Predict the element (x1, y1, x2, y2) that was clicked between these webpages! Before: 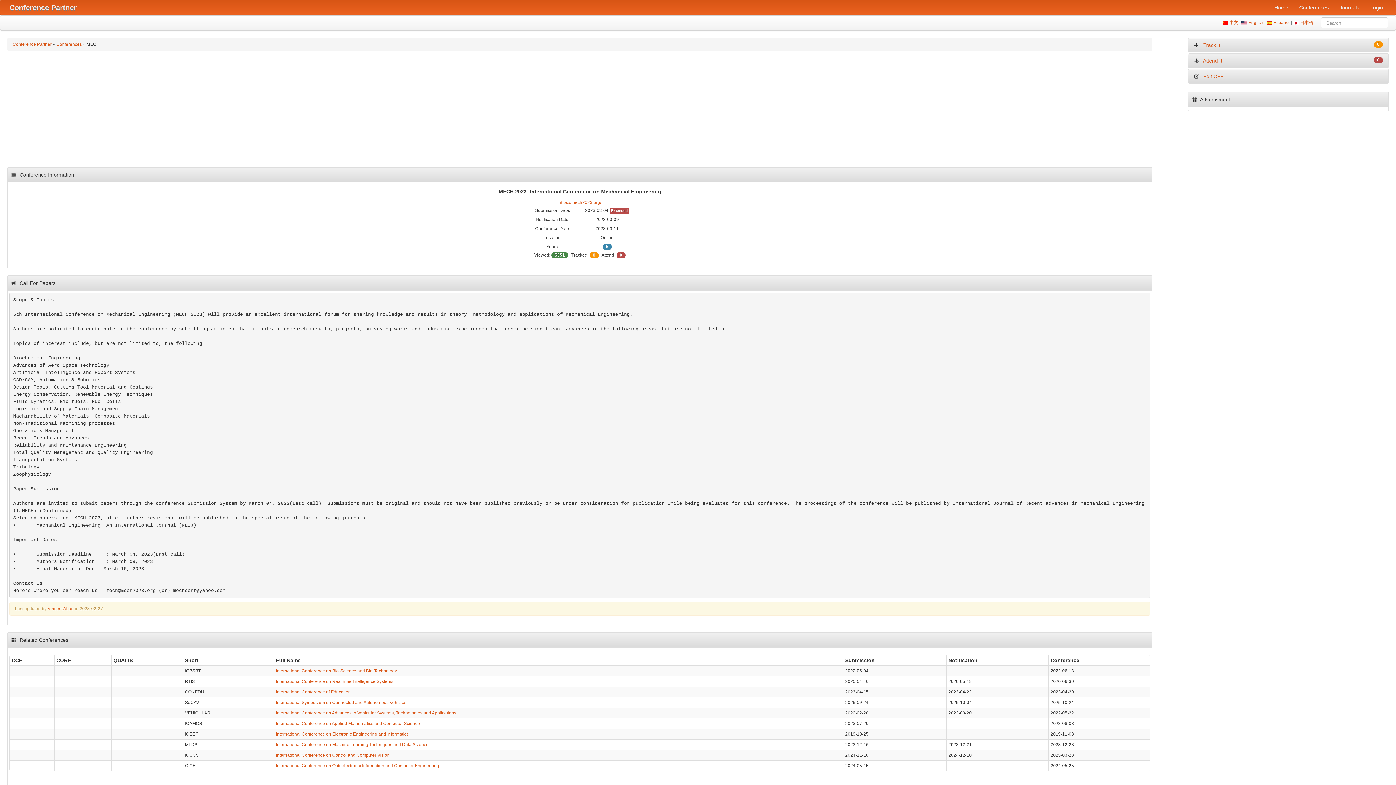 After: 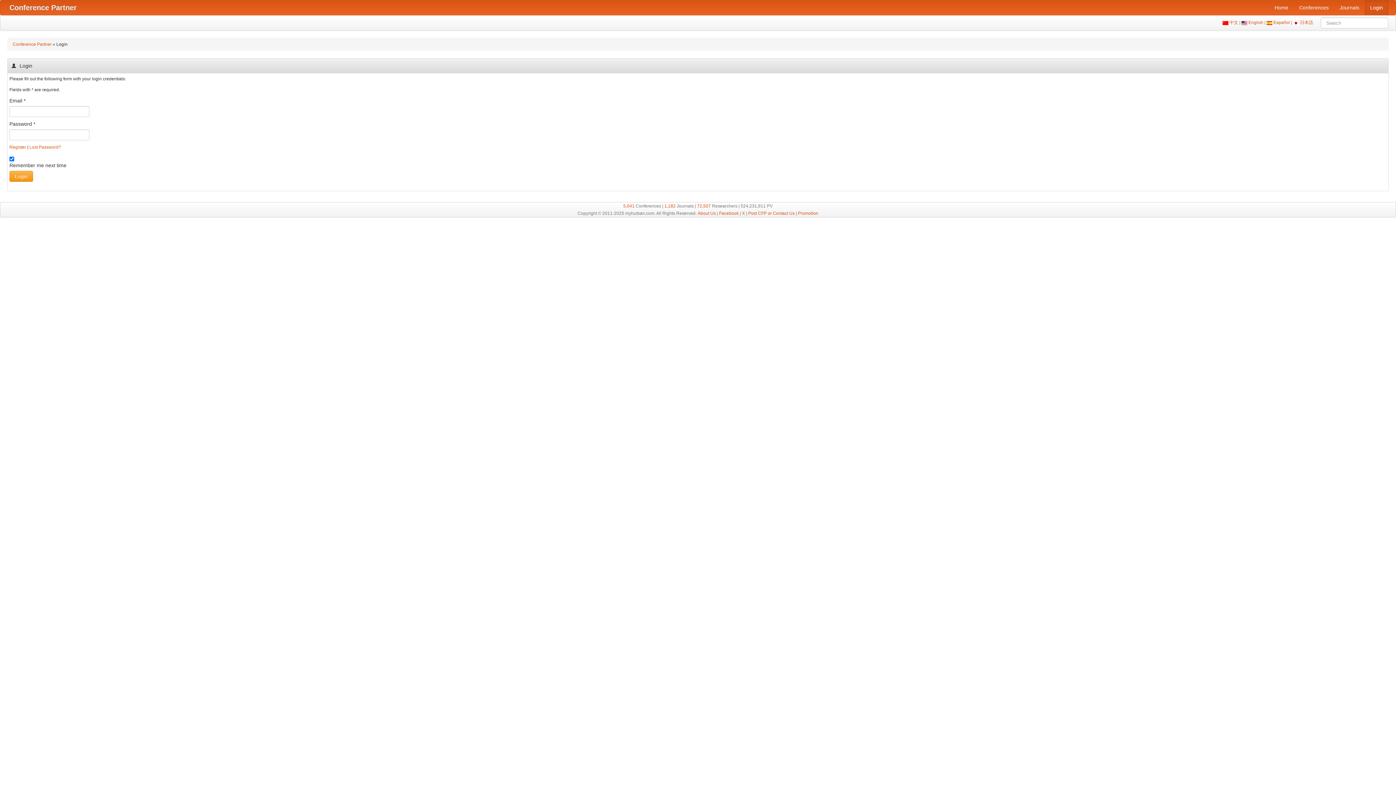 Action: bbox: (1188, 37, 1389, 52) label:    Track It
0